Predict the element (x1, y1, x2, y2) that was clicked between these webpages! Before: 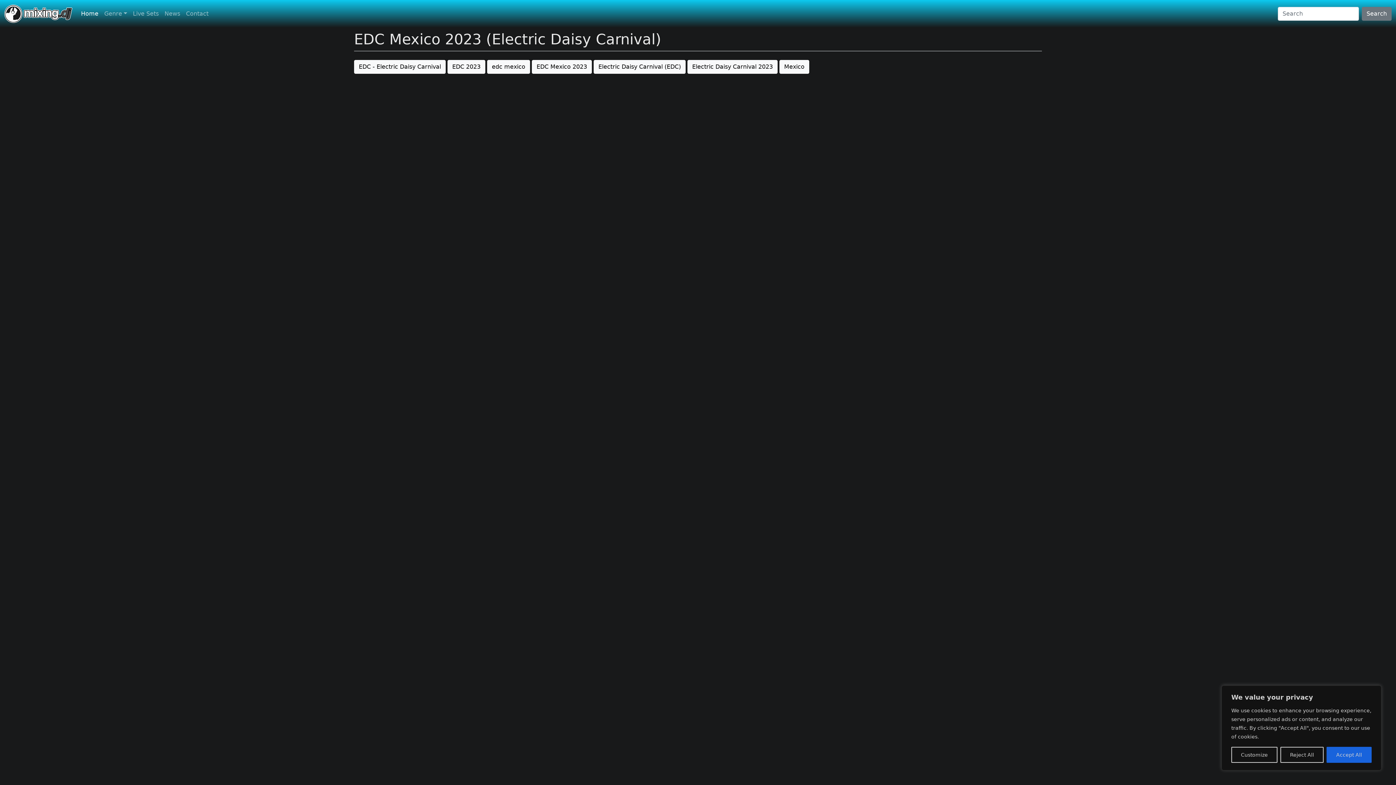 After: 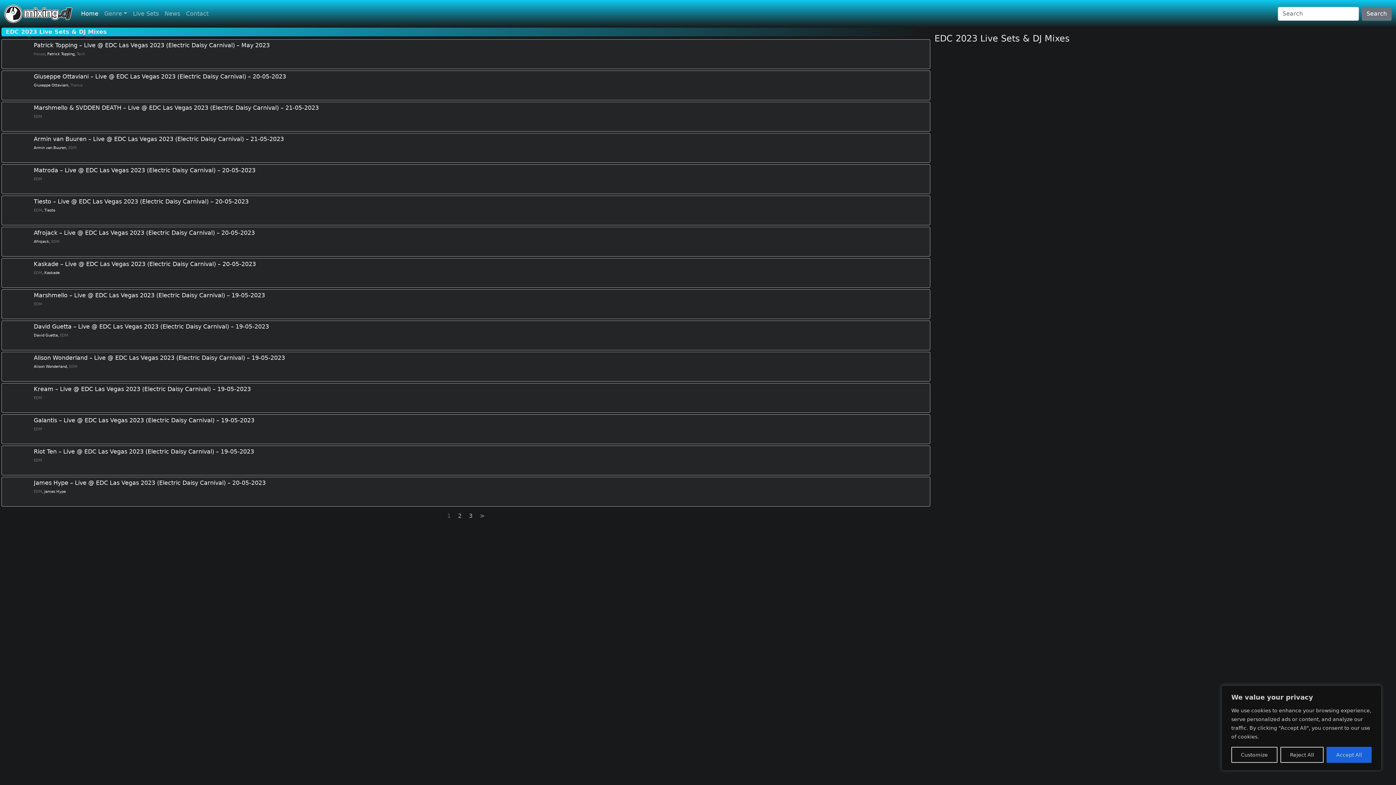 Action: label: EDC 2023 bbox: (447, 60, 485, 73)